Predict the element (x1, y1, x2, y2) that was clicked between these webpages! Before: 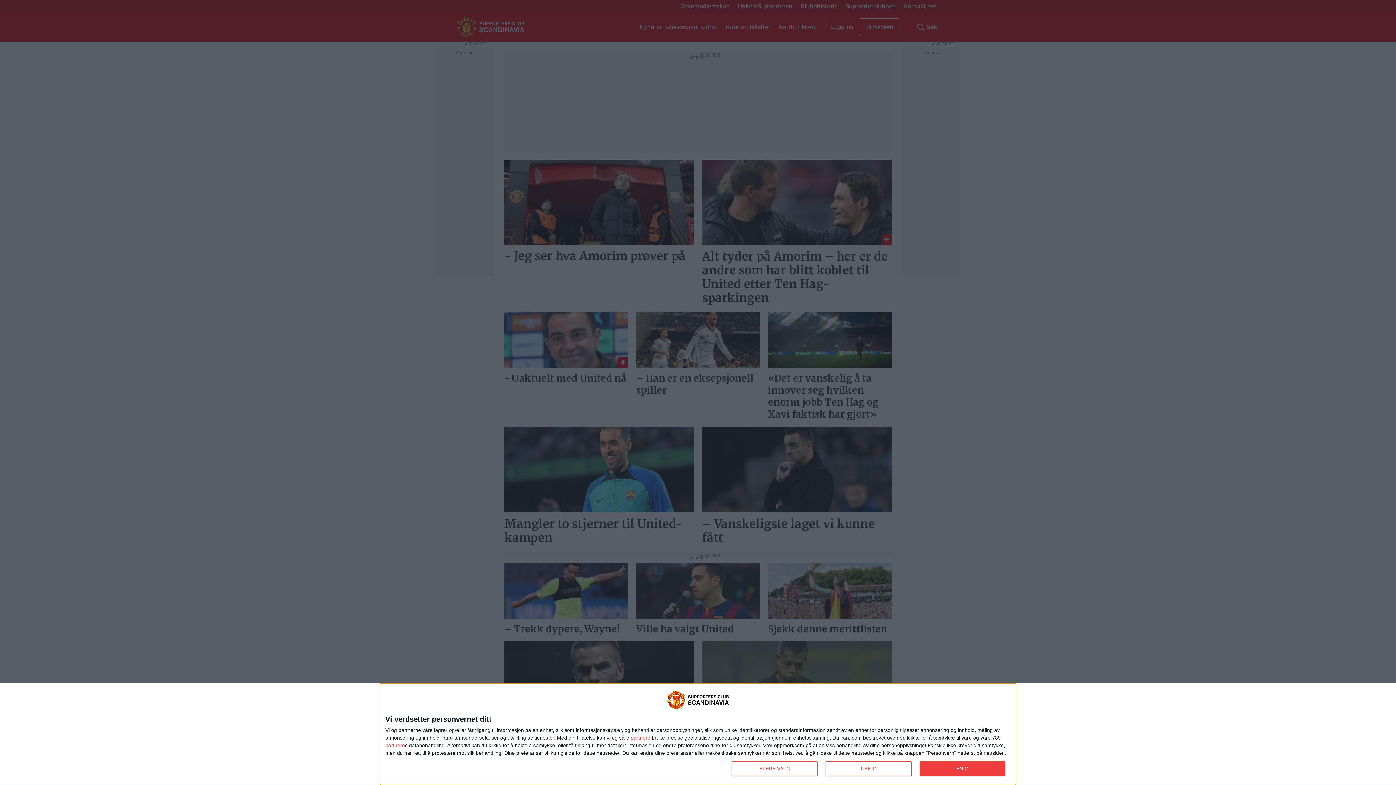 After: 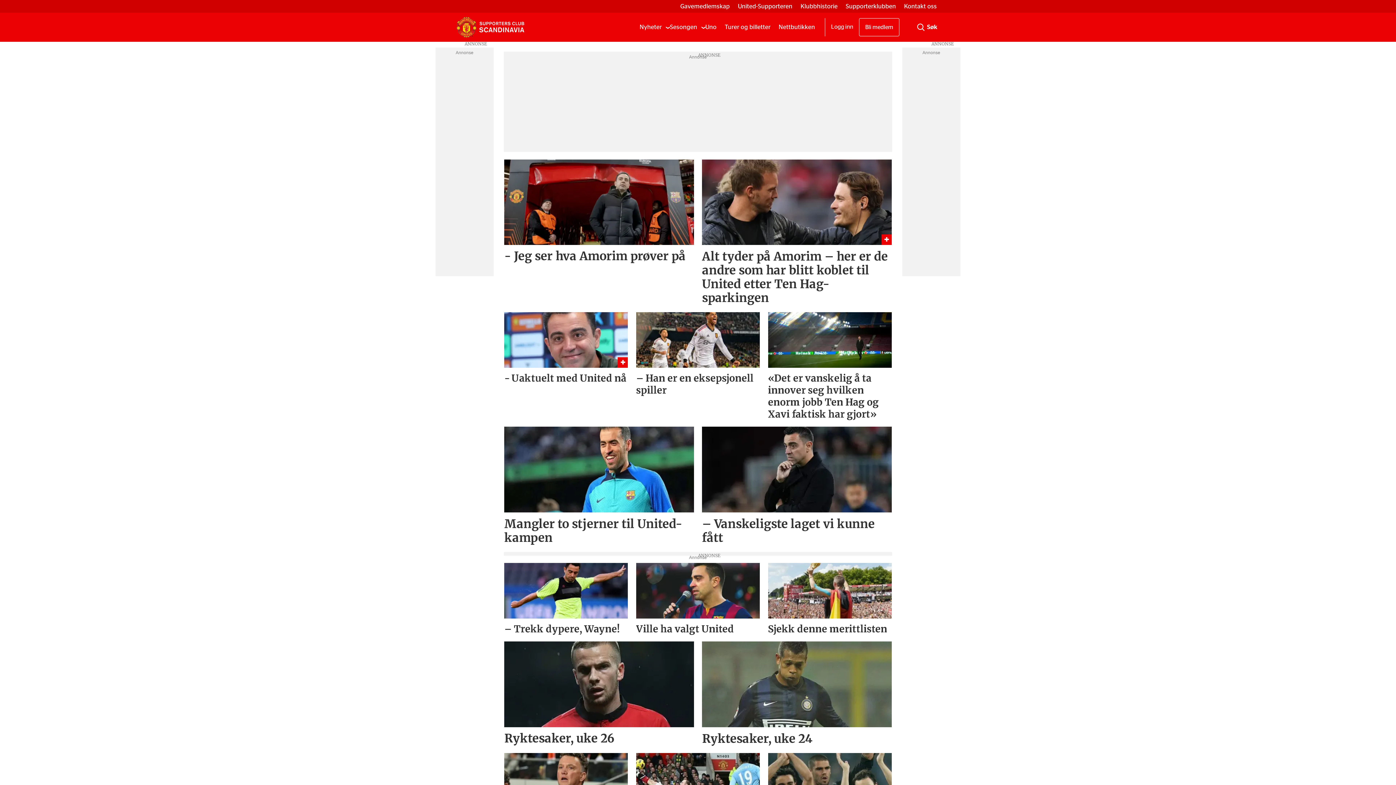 Action: label: UENIG bbox: (825, 761, 911, 776)